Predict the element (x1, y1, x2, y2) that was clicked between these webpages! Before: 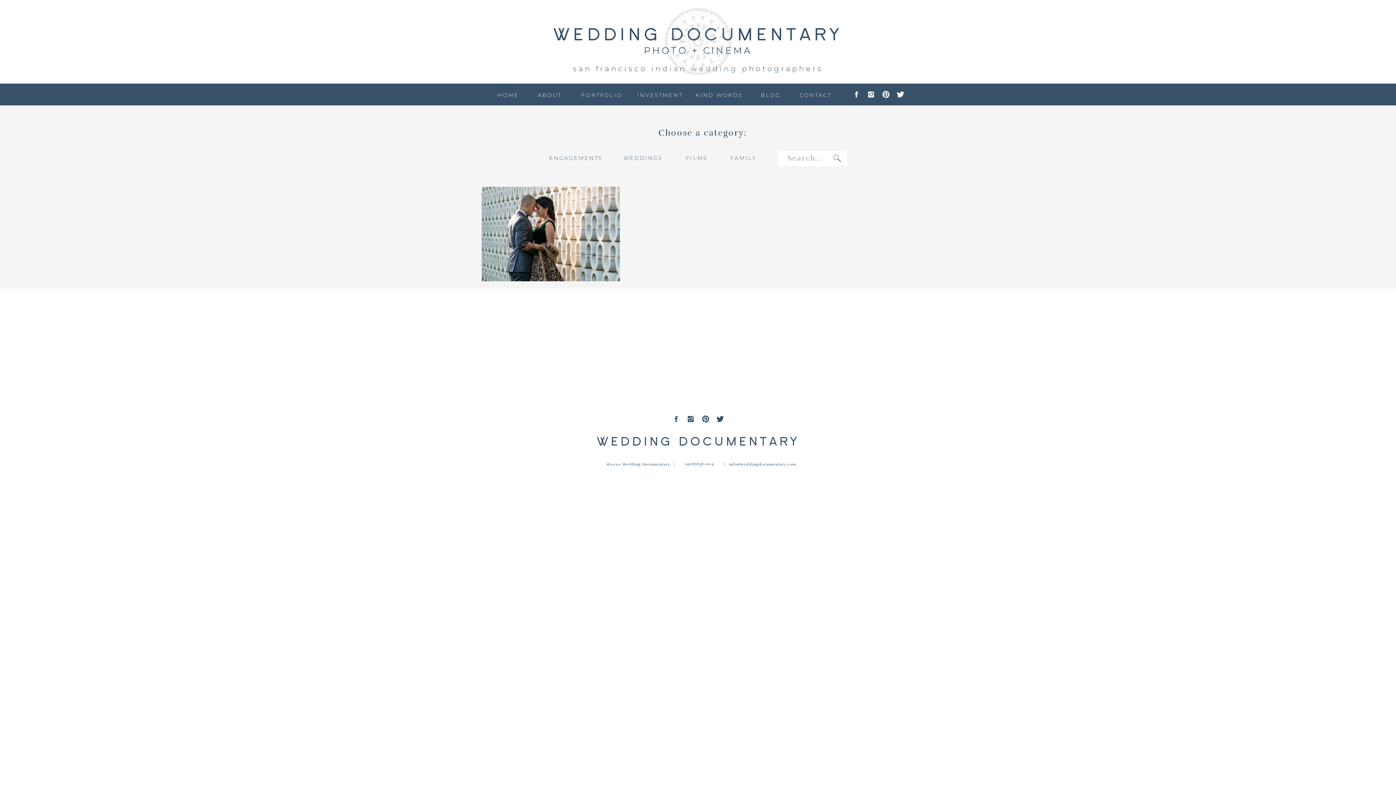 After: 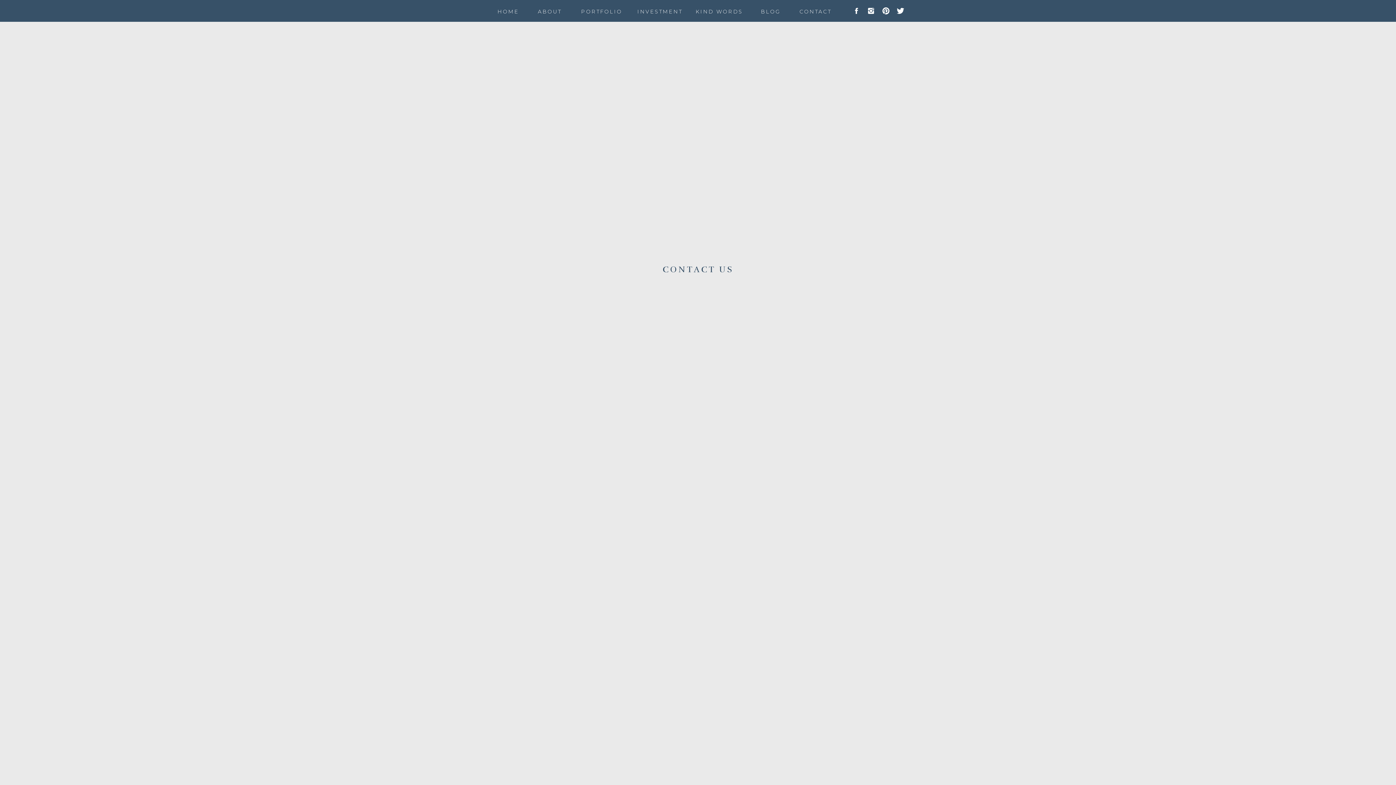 Action: label: CONTACT bbox: (797, 90, 833, 97)